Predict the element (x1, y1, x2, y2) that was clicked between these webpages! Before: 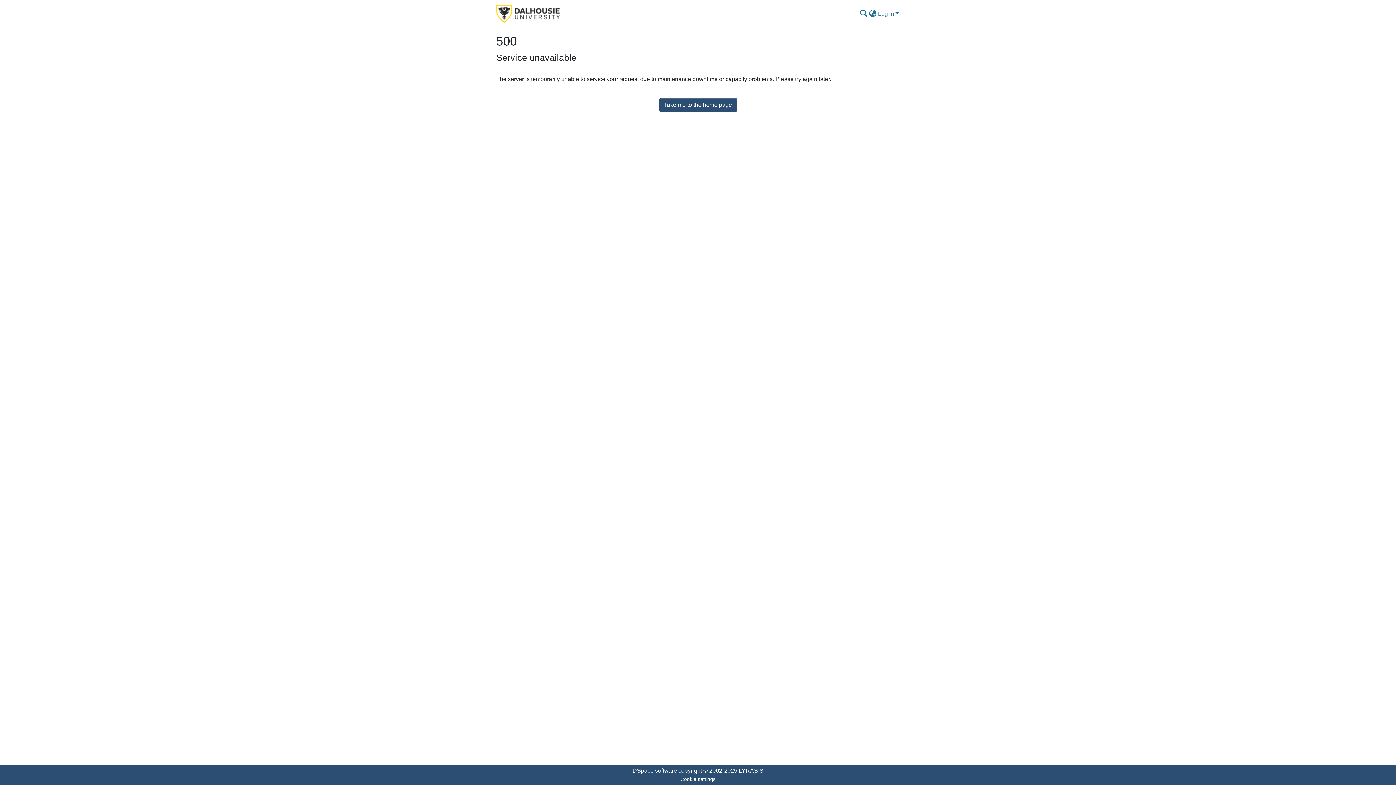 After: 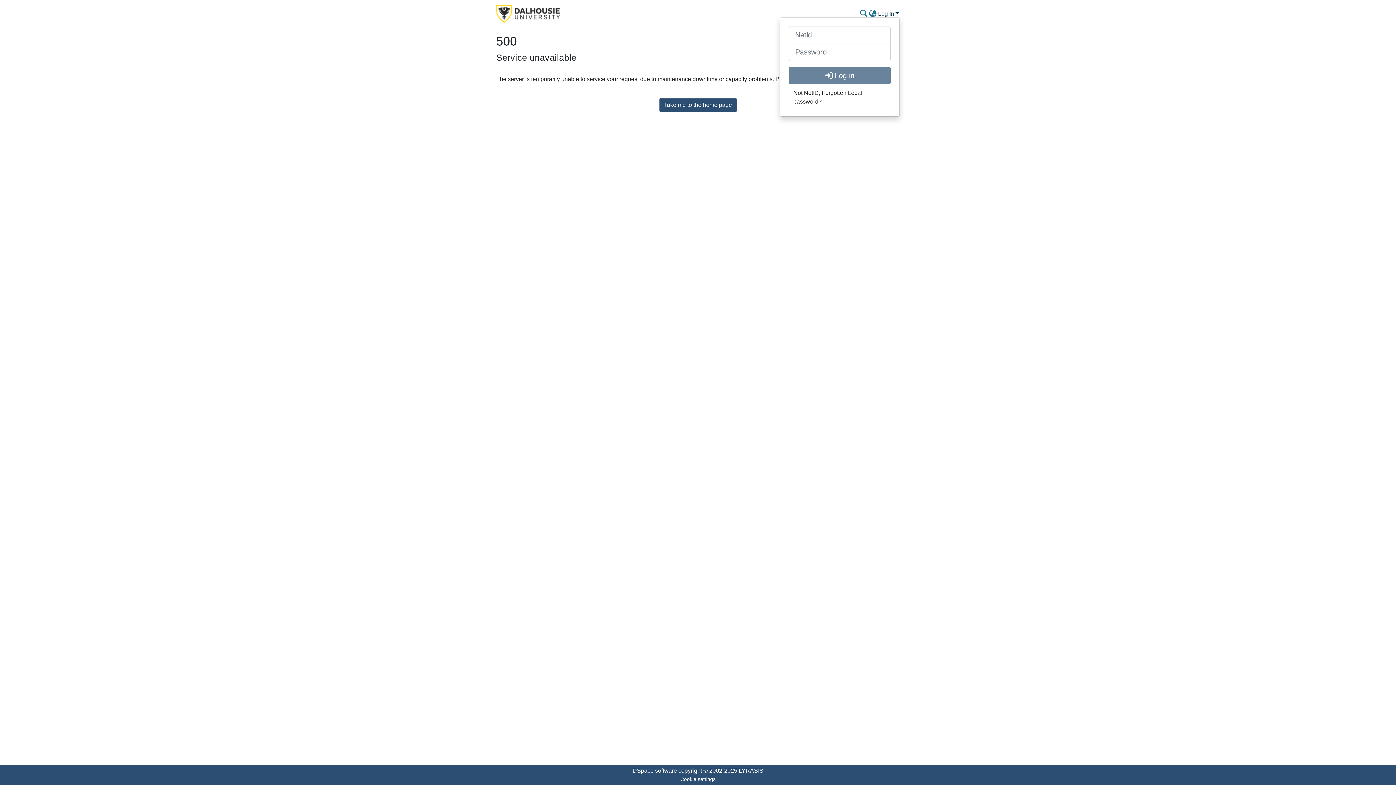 Action: label: Log In bbox: (877, 10, 900, 16)